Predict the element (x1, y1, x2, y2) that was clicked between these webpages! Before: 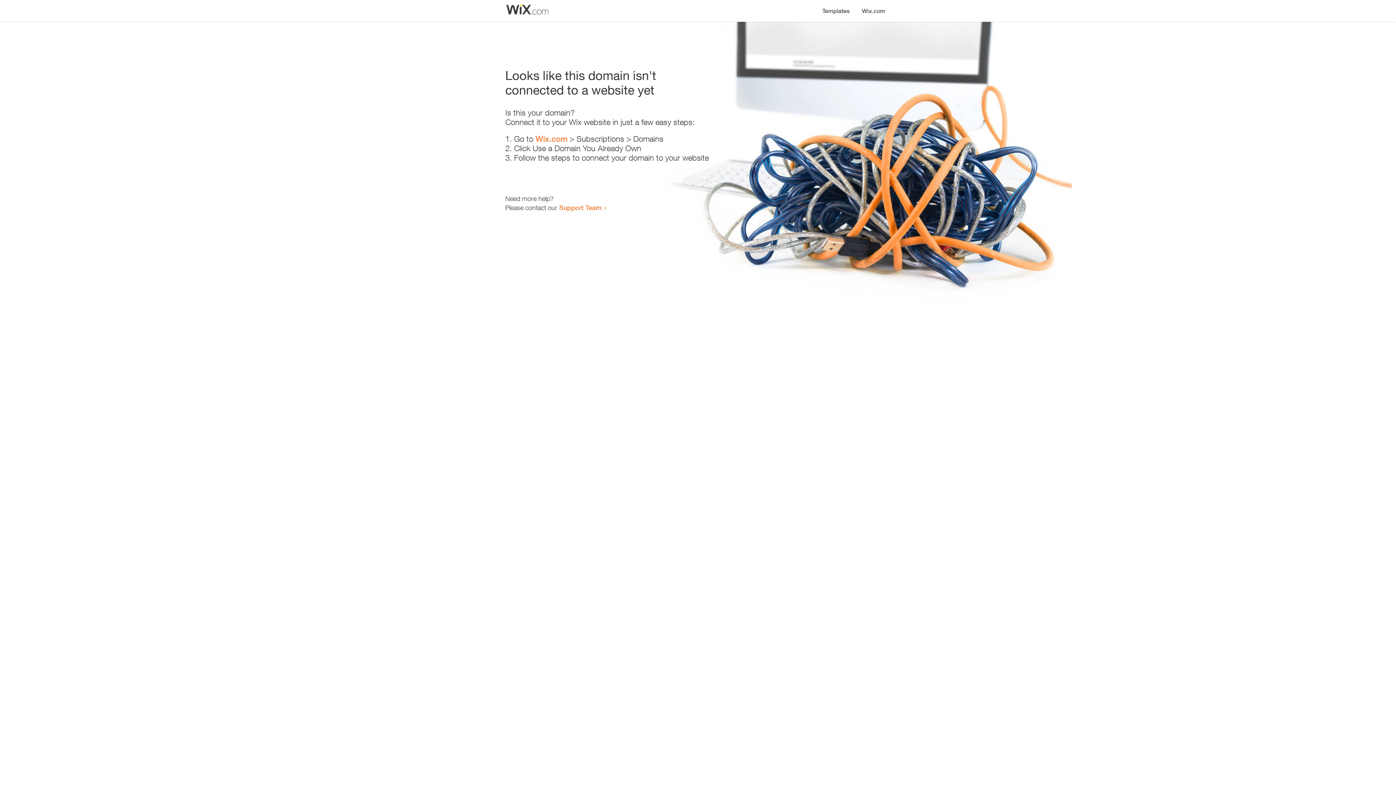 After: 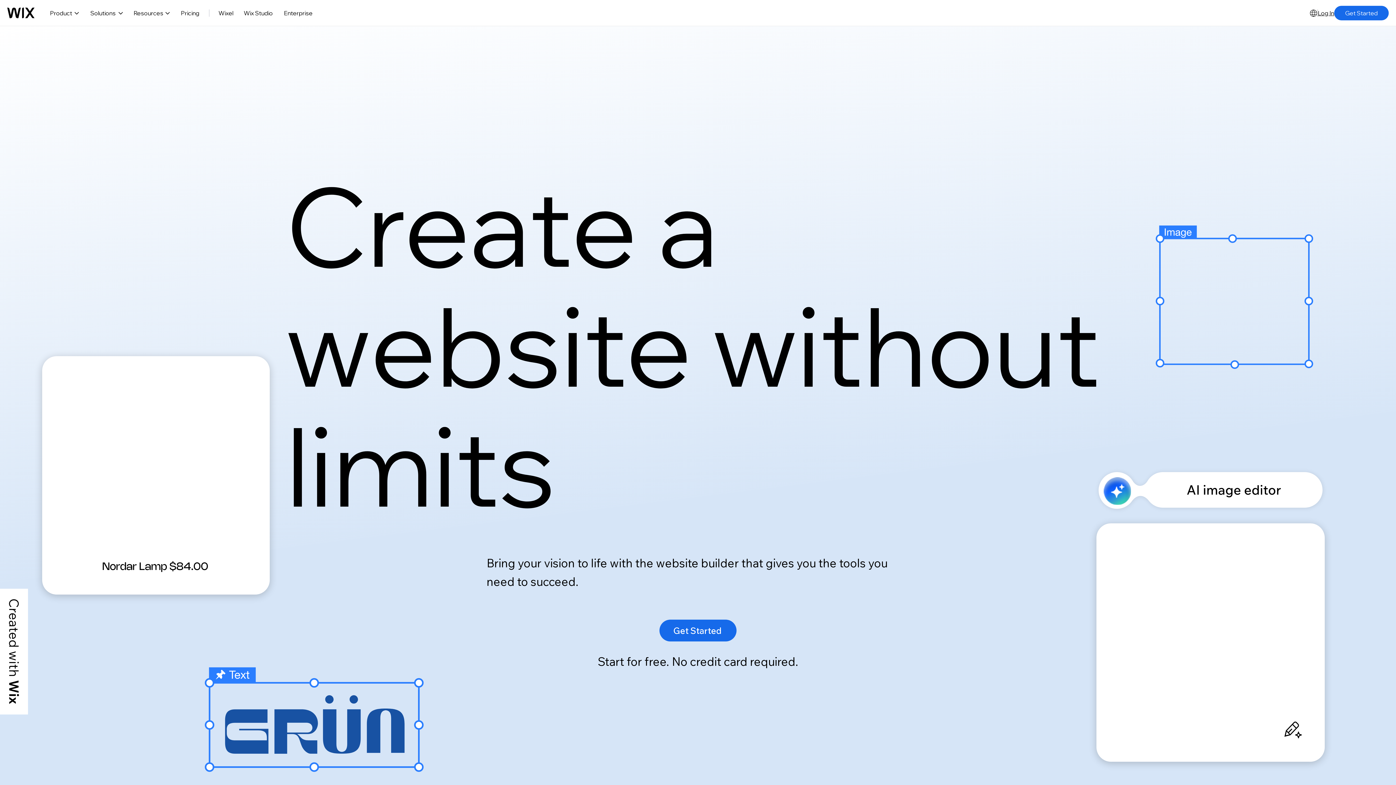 Action: bbox: (856, 0, 890, 14) label: Wix.com